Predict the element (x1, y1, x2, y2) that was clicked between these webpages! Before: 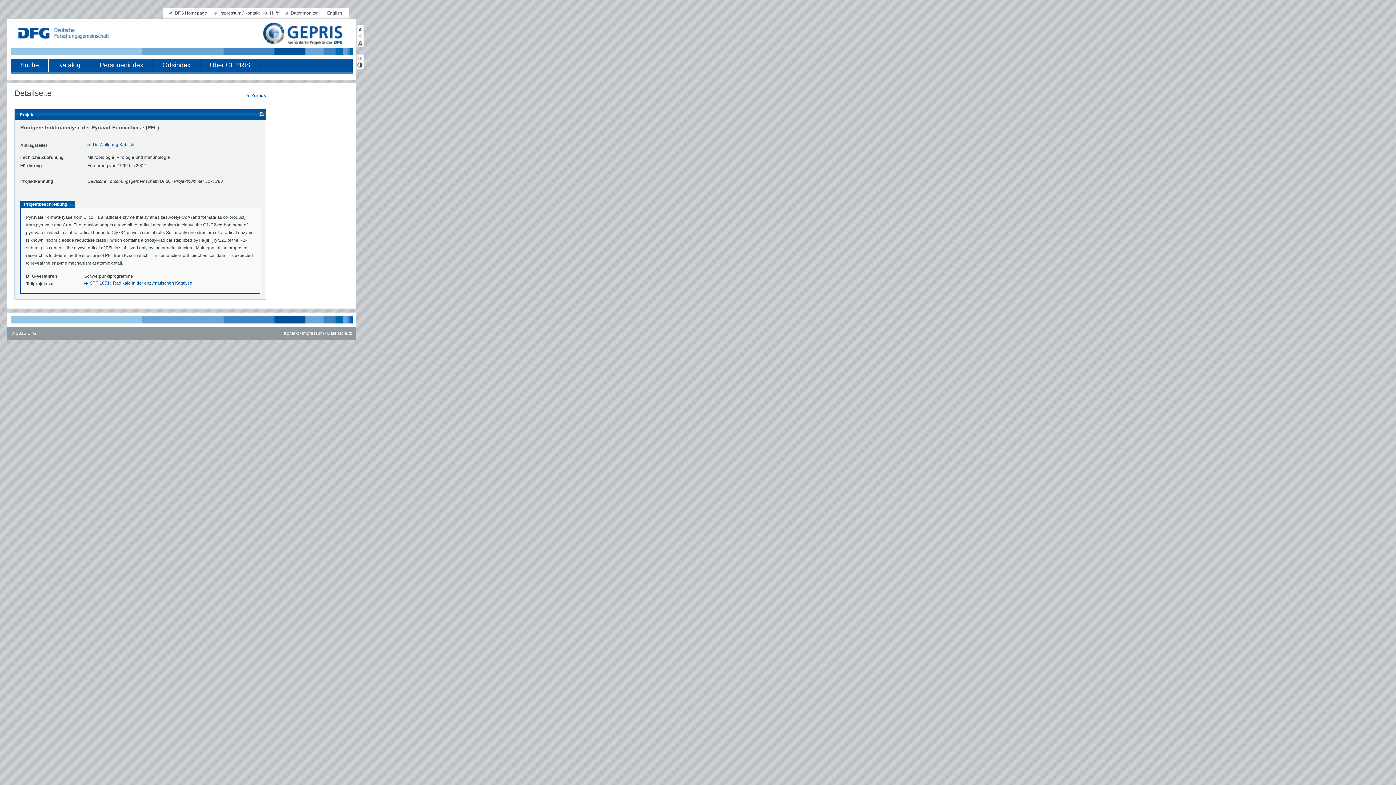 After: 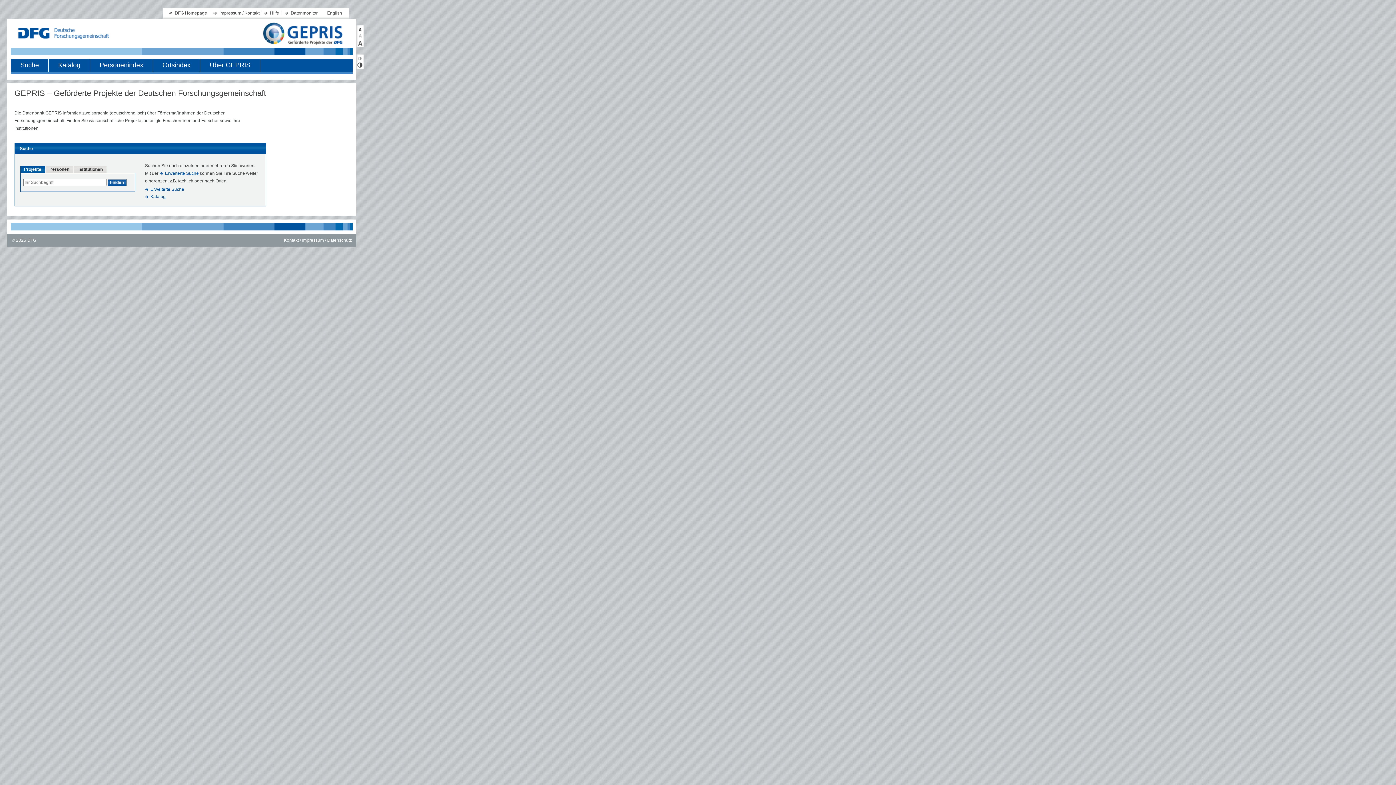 Action: bbox: (246, 93, 266, 98) label: Zurück